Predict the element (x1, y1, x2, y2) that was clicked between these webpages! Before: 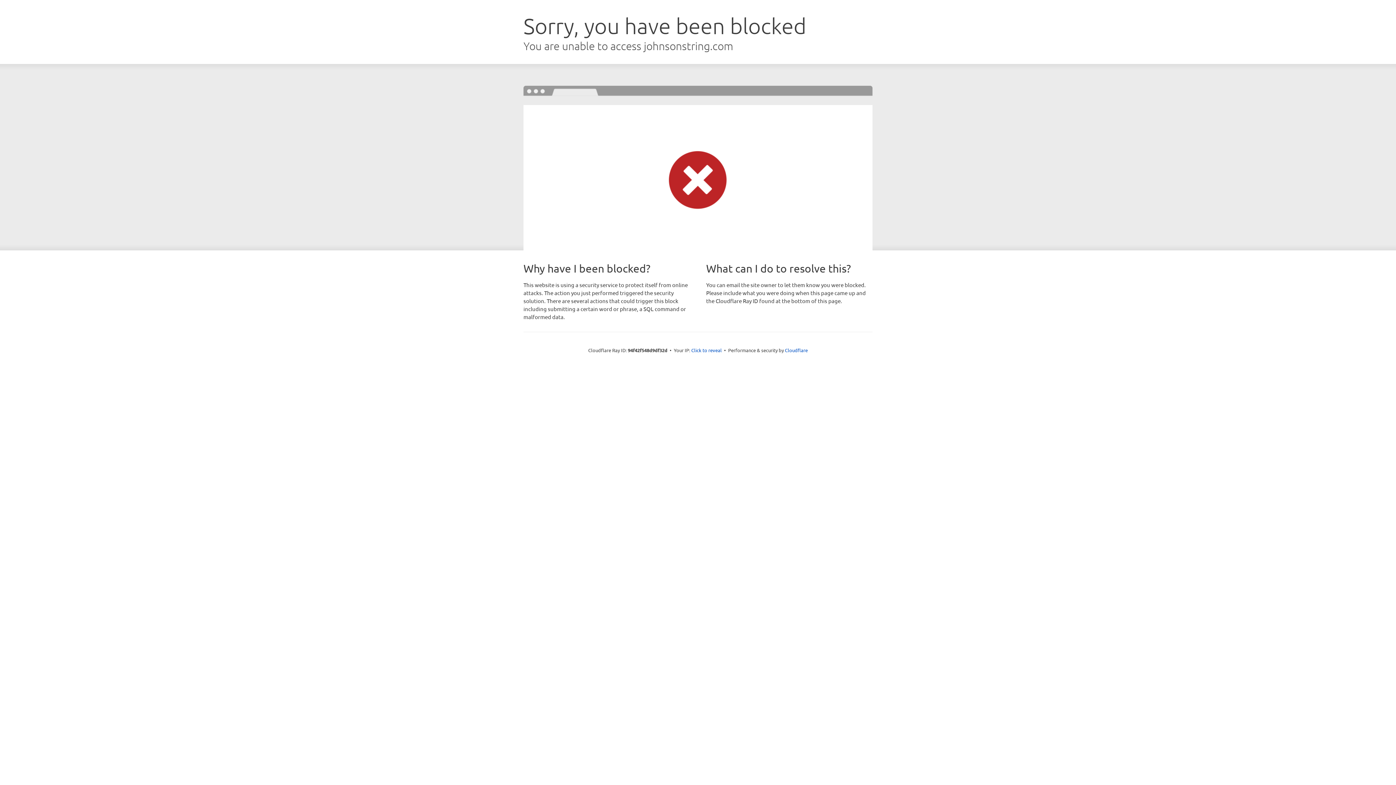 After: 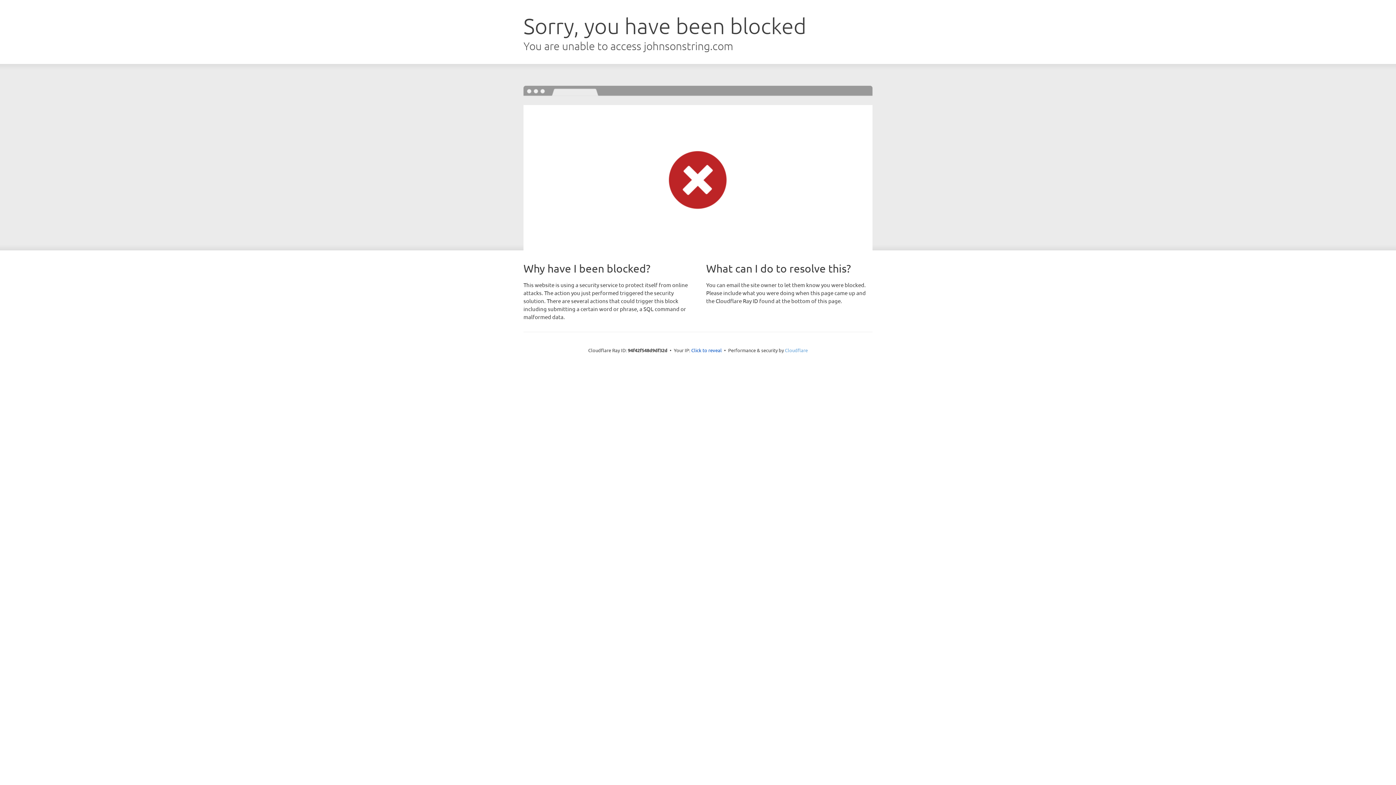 Action: bbox: (785, 347, 808, 353) label: Cloudflare